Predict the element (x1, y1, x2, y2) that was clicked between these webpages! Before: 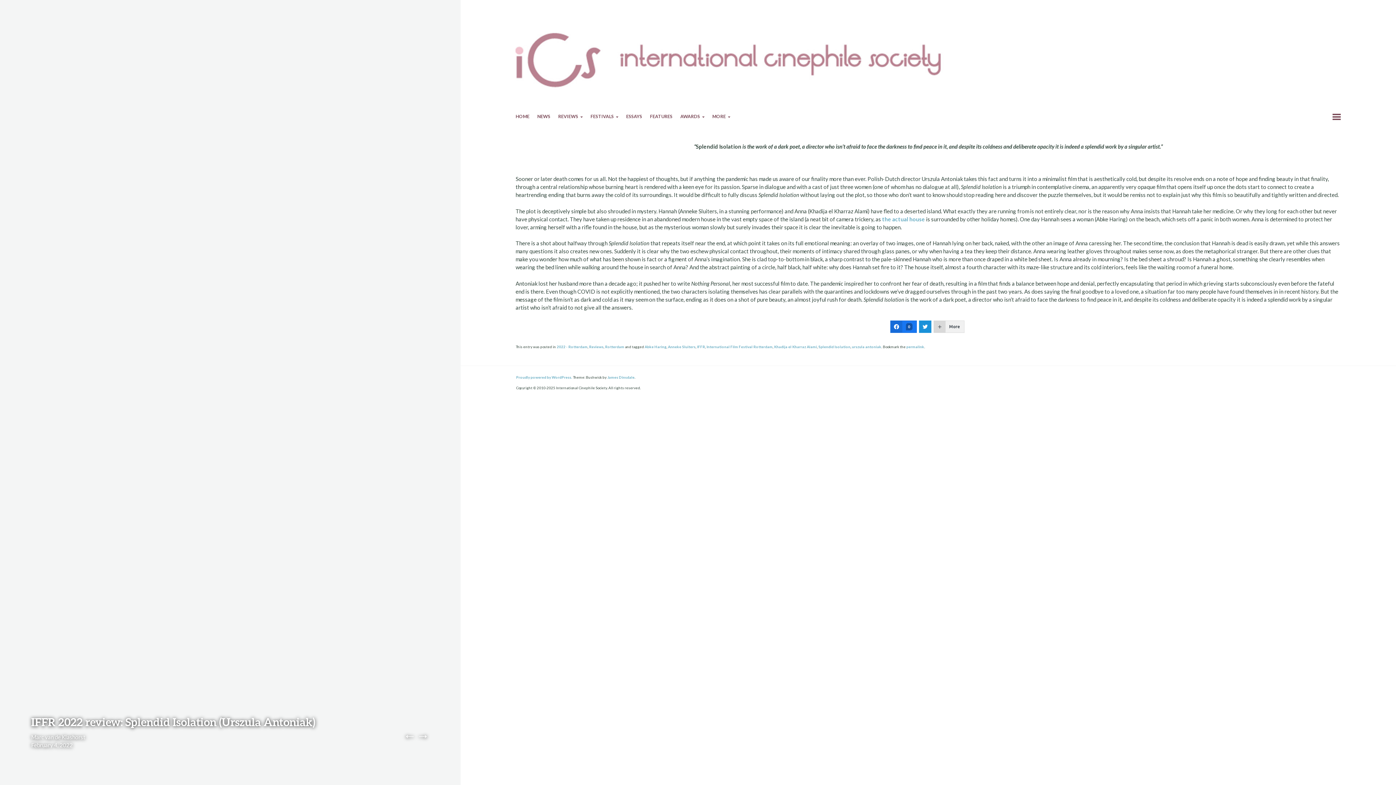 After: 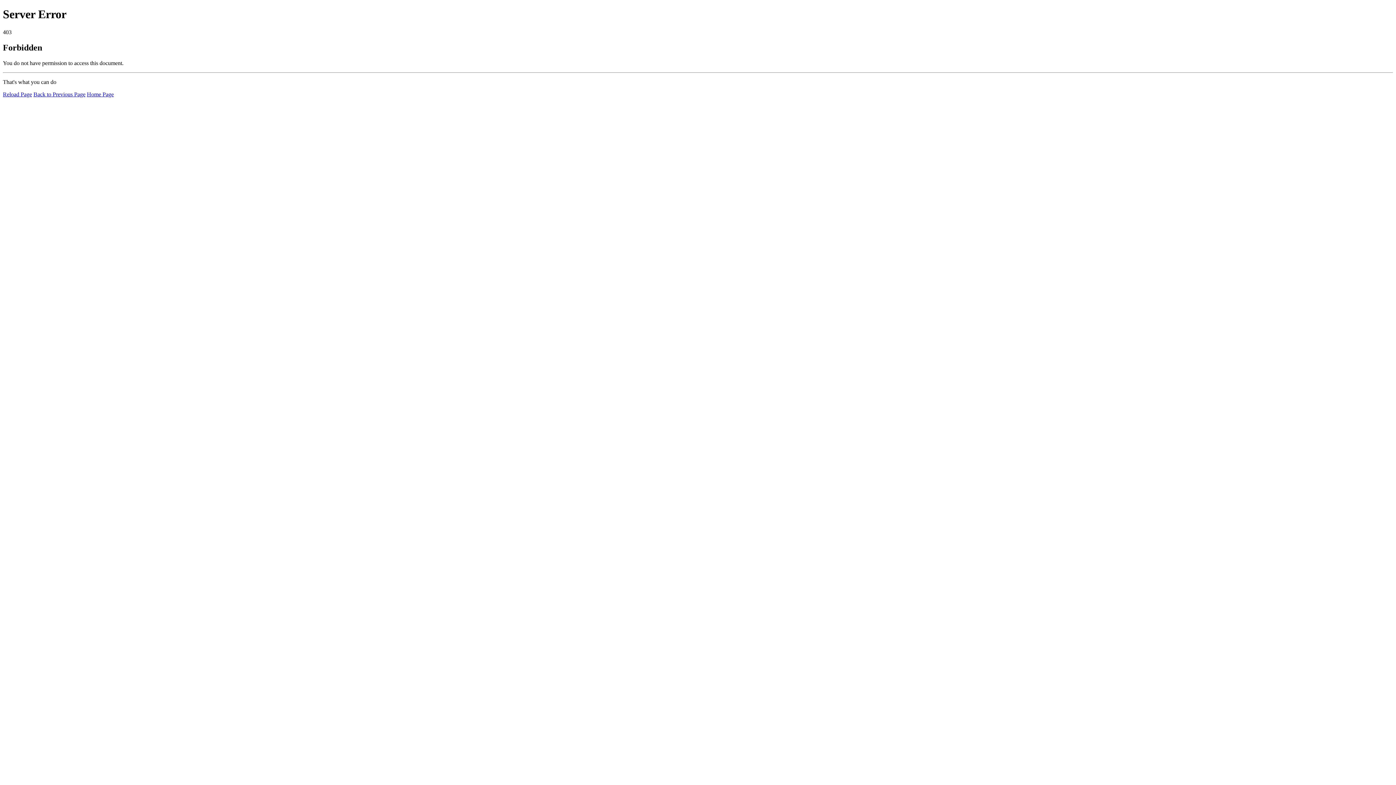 Action: label: the actual house bbox: (882, 215, 925, 222)